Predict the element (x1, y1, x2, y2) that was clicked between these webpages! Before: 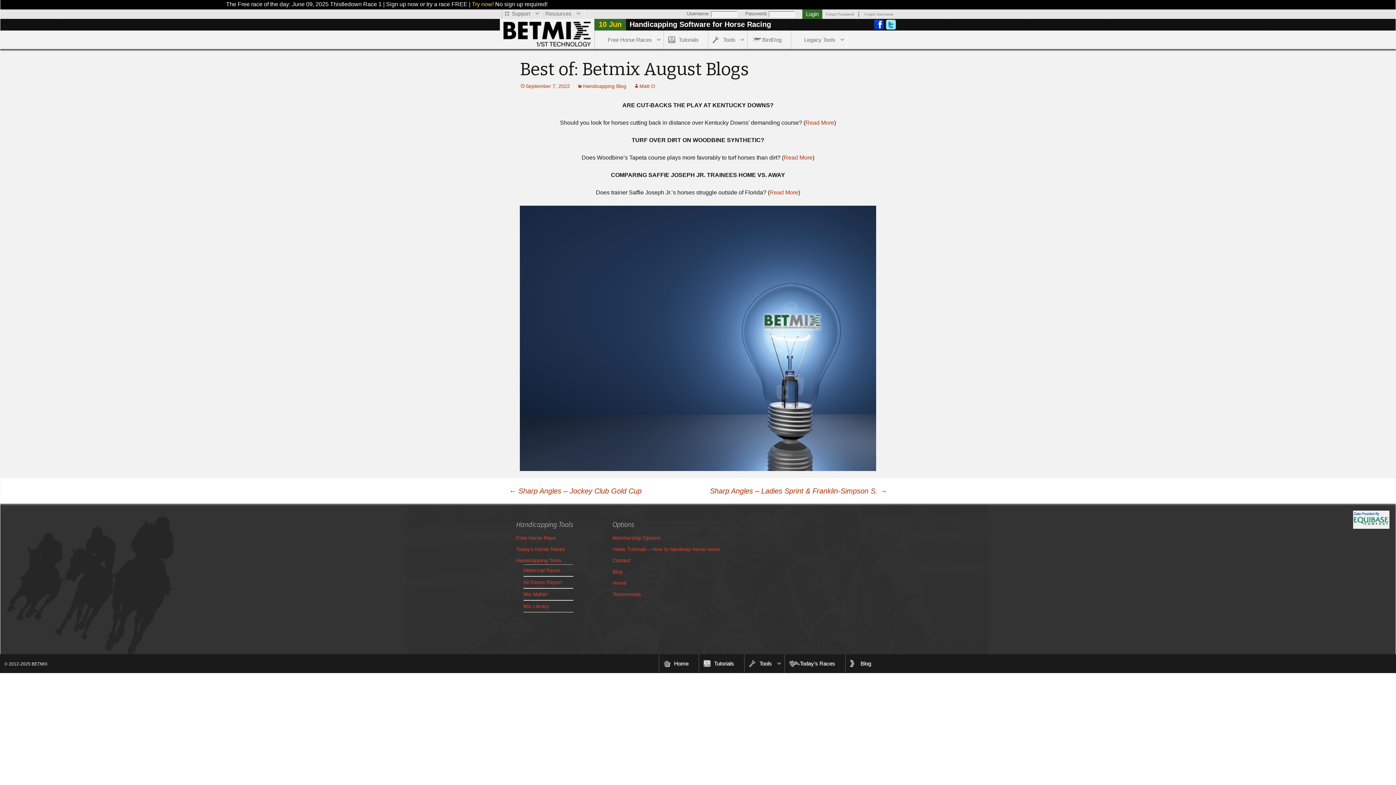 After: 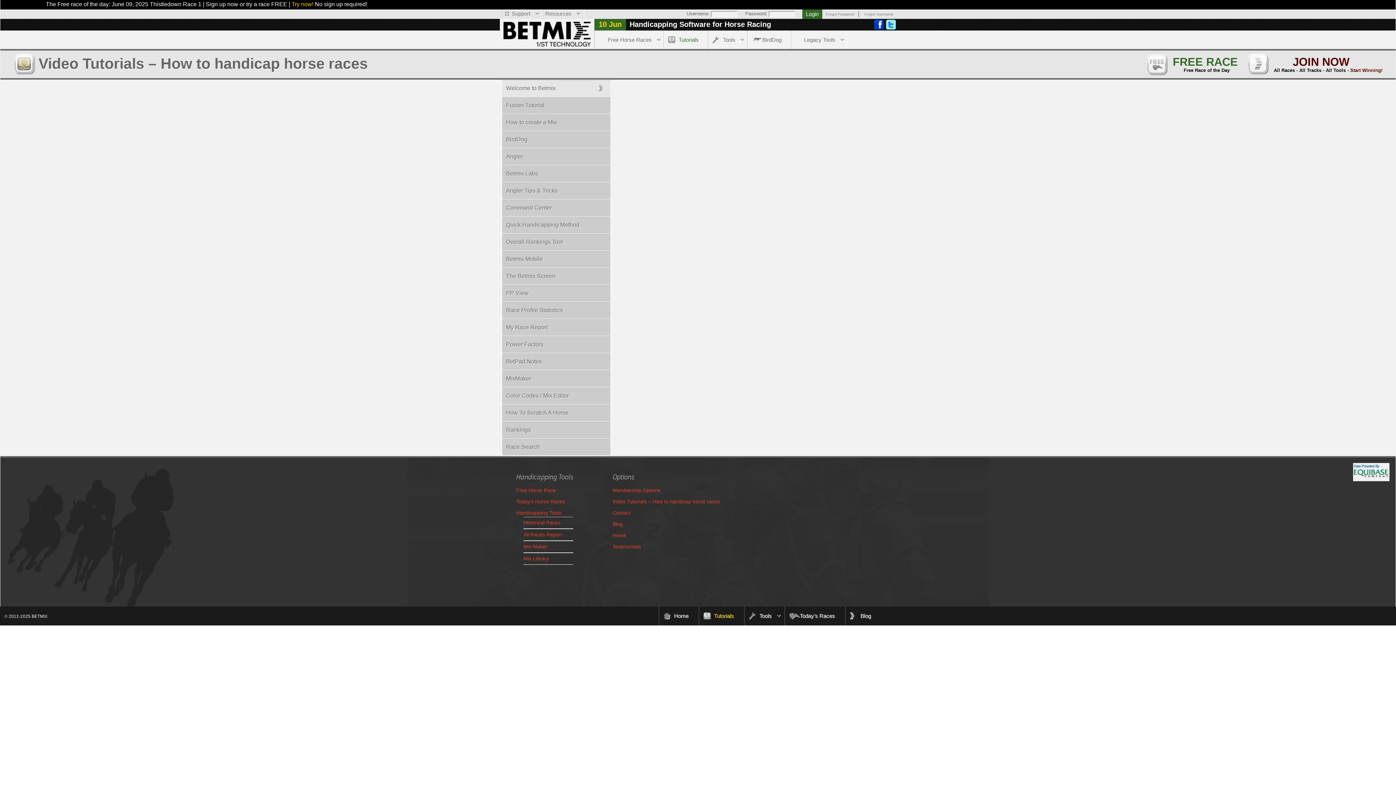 Action: label: Tutorials bbox: (701, 654, 744, 673)